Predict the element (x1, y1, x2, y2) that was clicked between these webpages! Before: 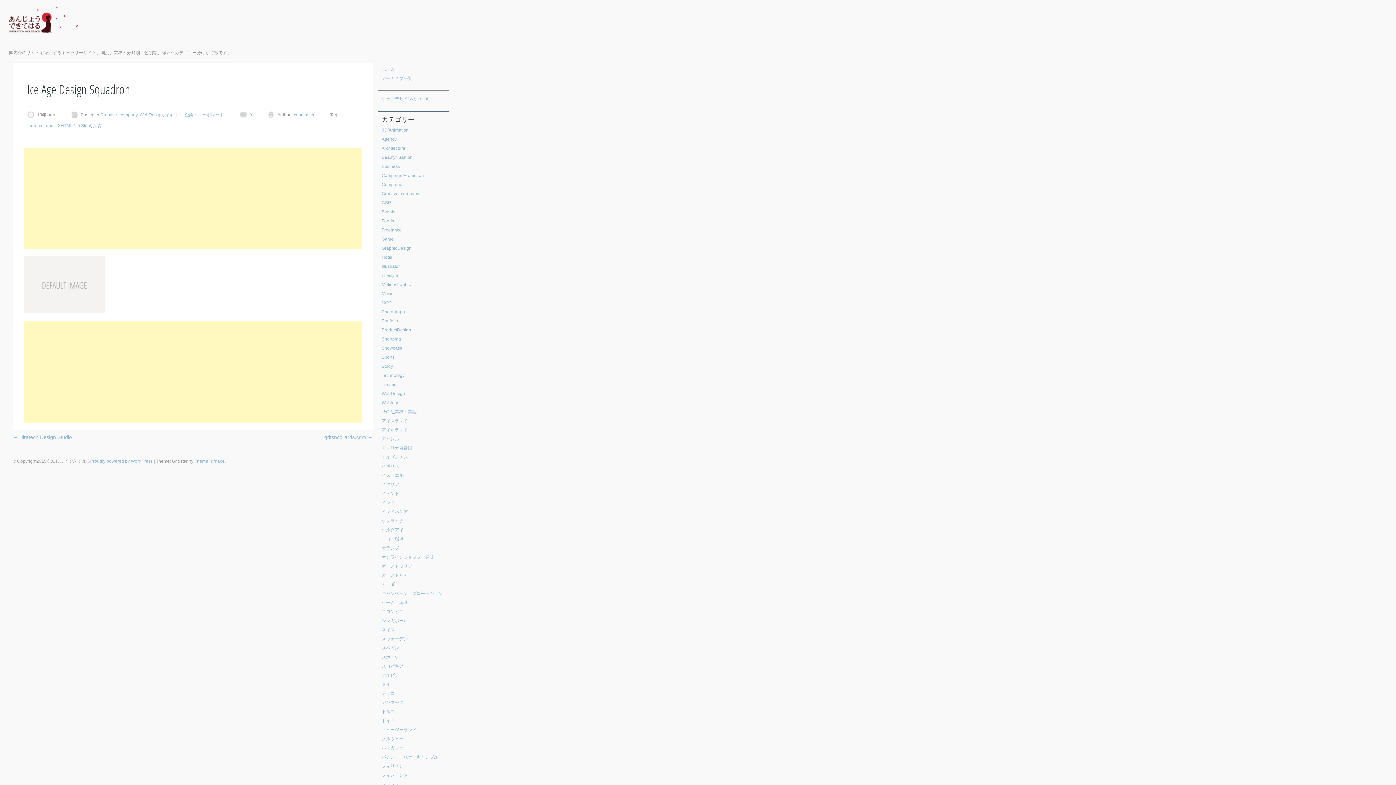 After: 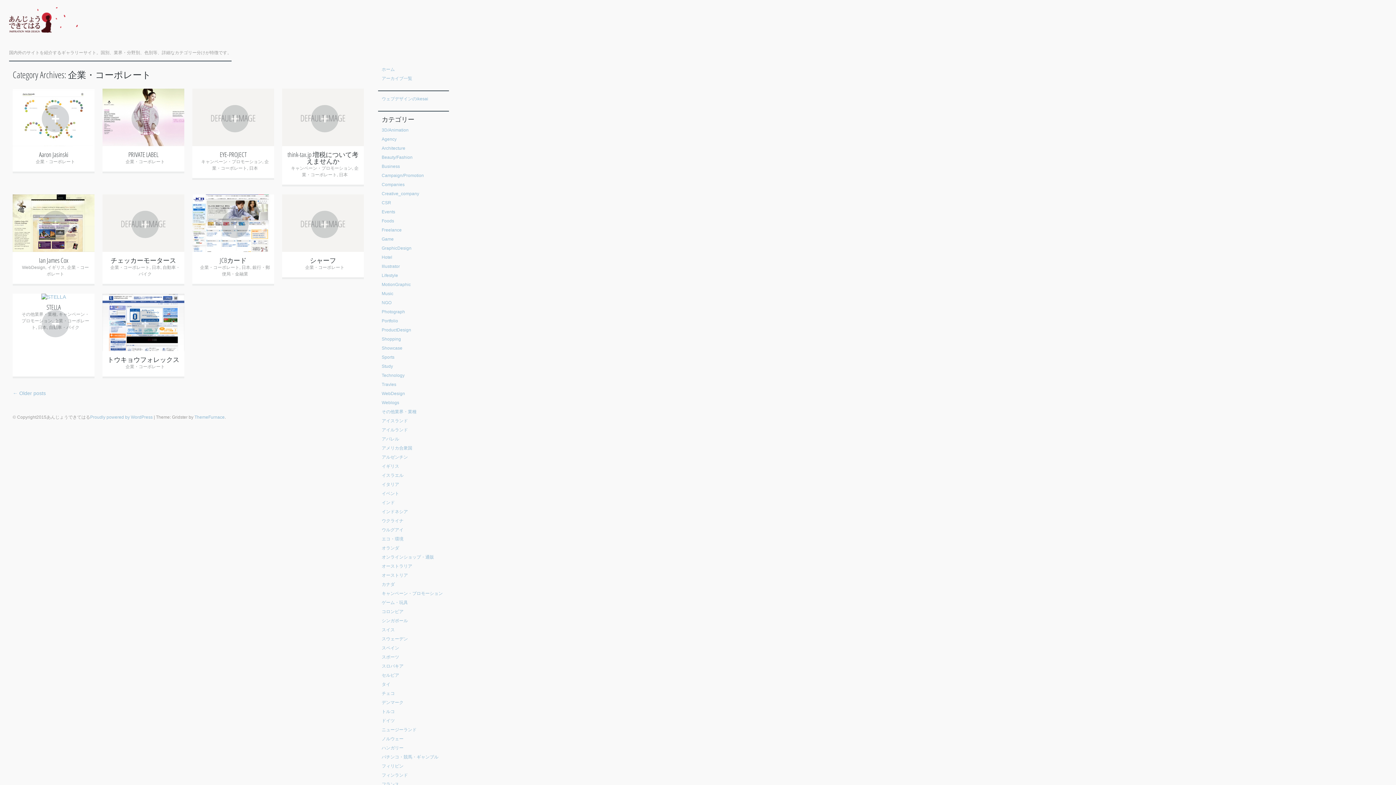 Action: bbox: (184, 112, 224, 117) label: 企業・コーポレート